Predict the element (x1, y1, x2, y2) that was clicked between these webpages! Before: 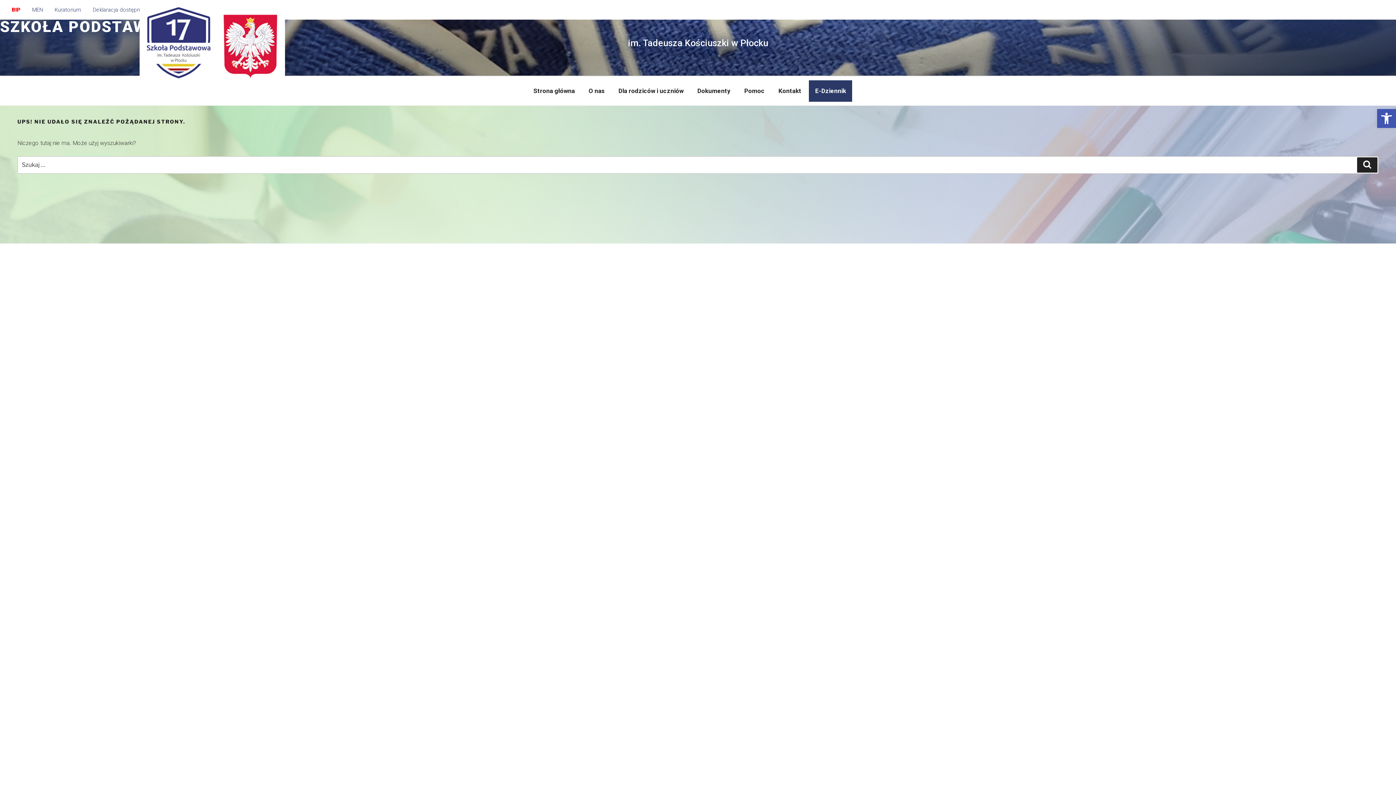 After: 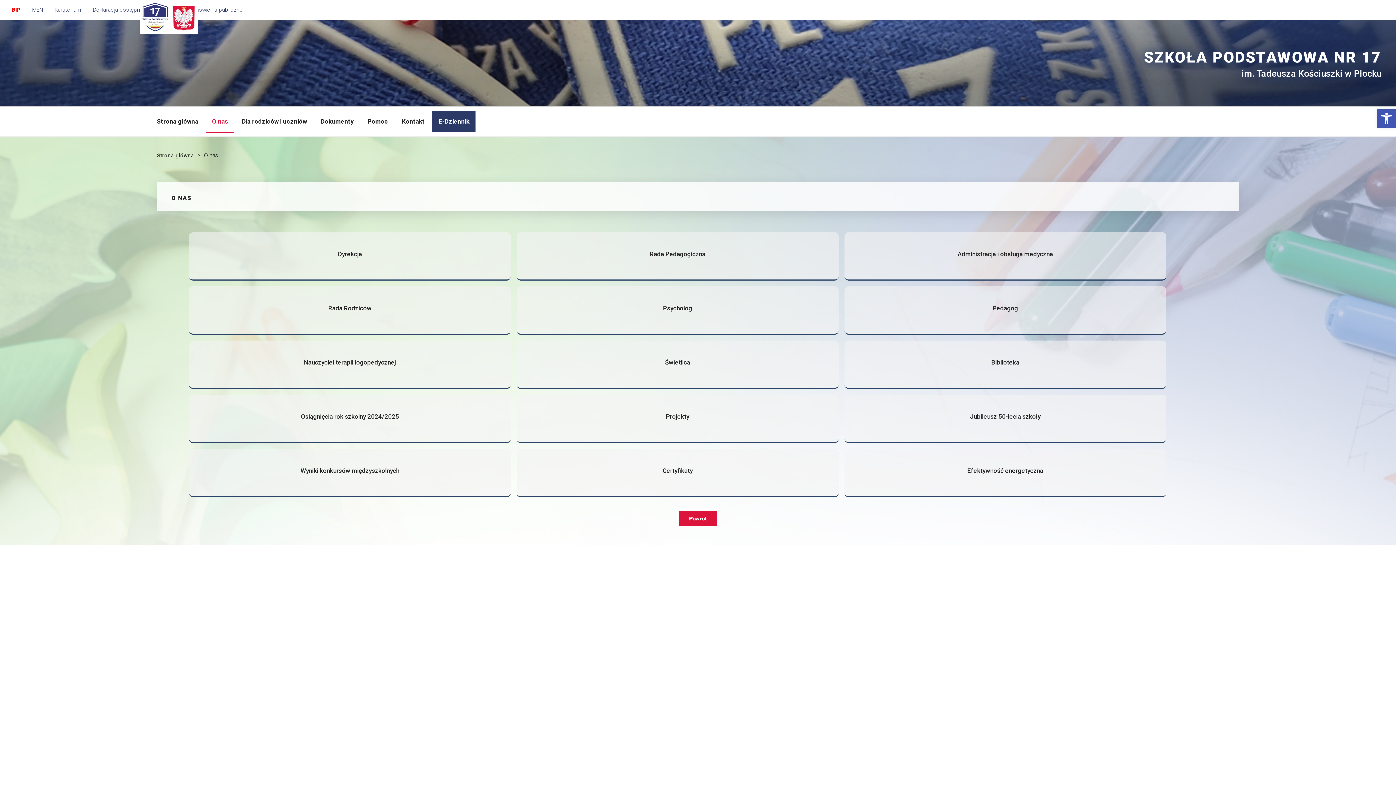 Action: label: O nas bbox: (582, 80, 611, 101)